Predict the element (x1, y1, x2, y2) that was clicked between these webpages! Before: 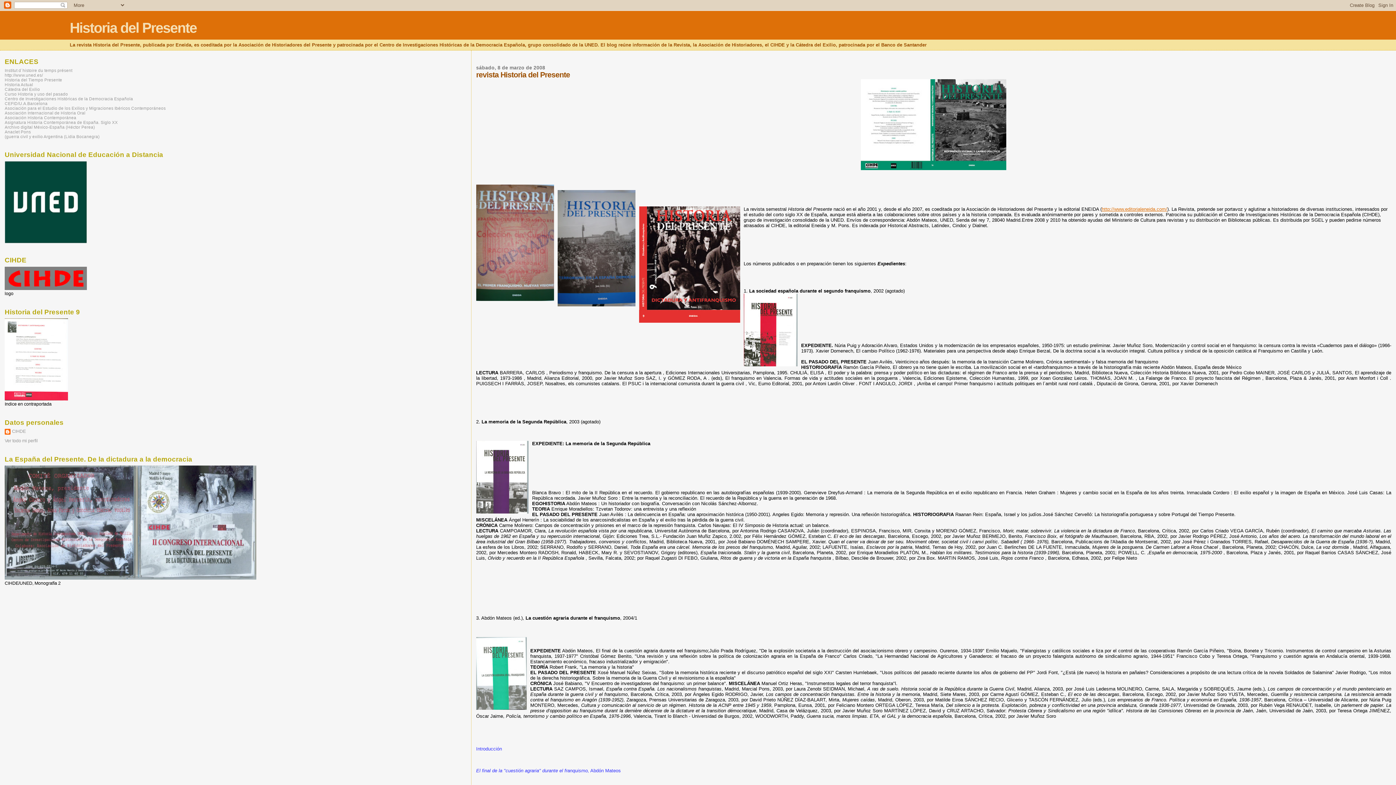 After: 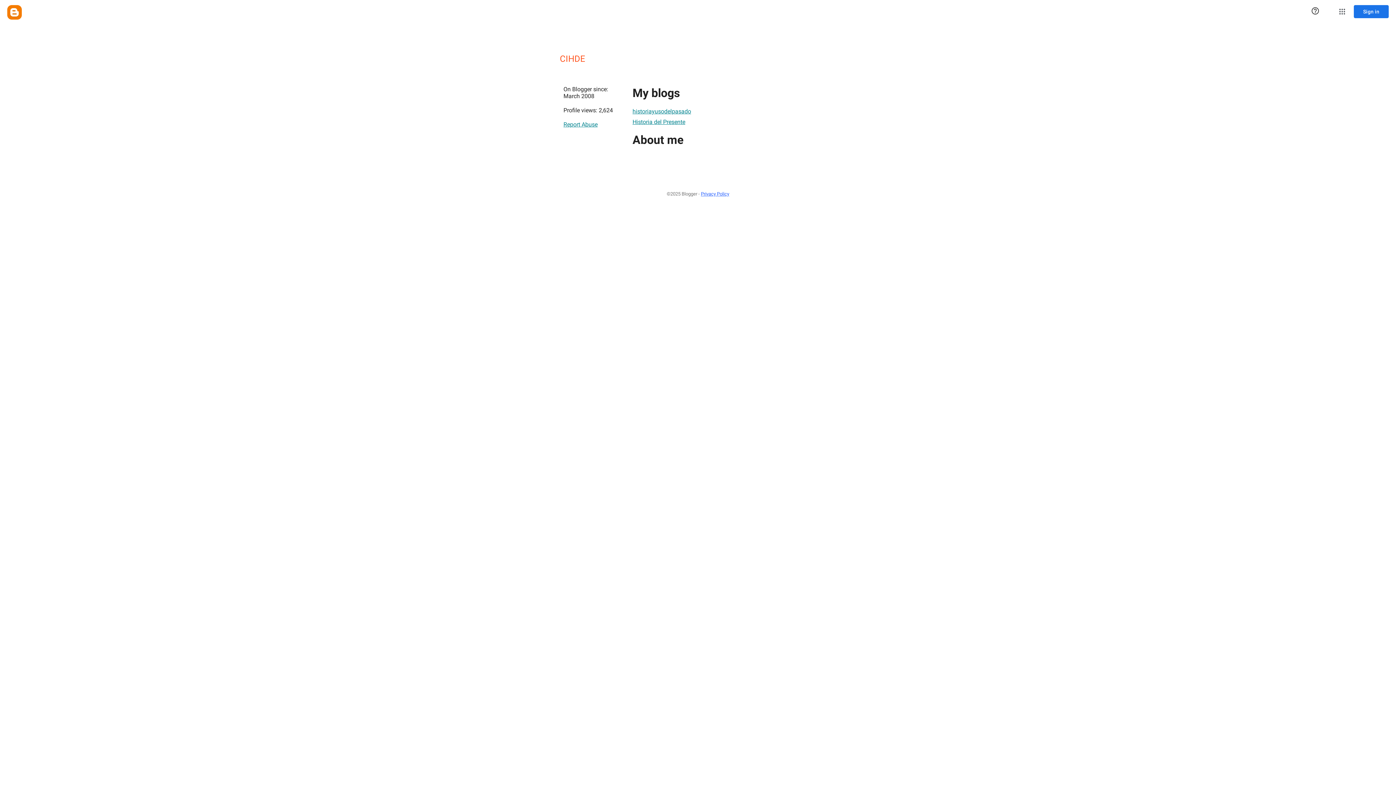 Action: bbox: (4, 429, 25, 436) label: CIHDE